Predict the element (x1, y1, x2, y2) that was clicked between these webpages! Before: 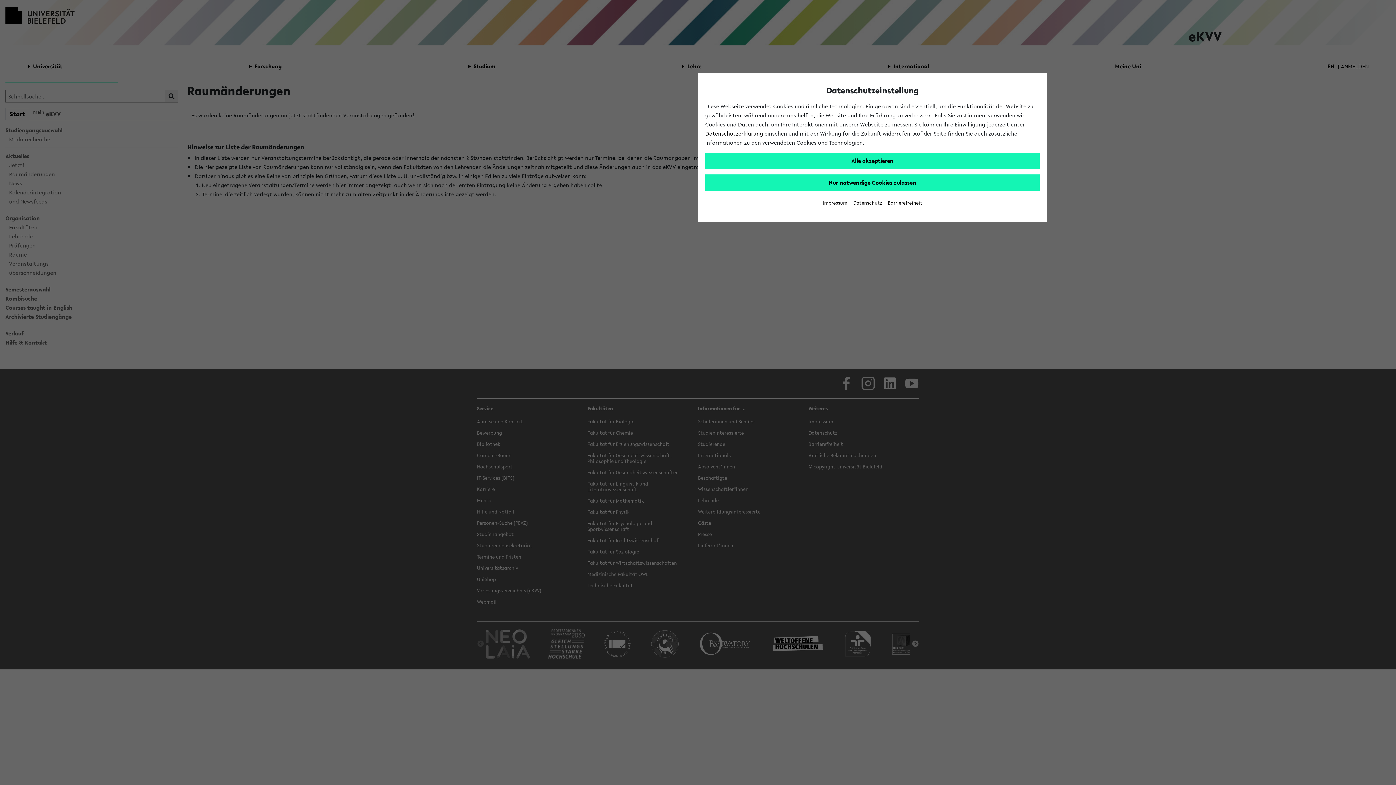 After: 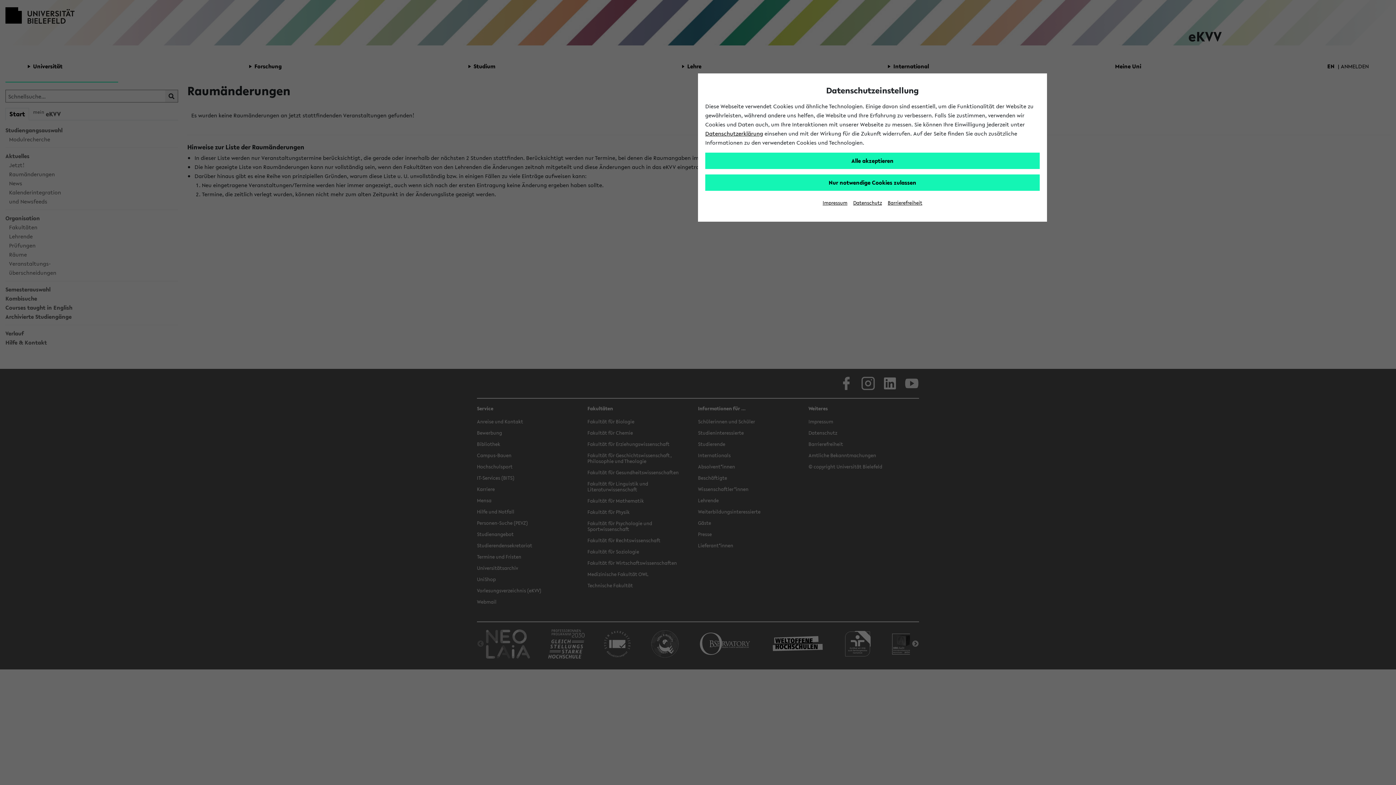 Action: label: Datenschutz bbox: (853, 199, 882, 206)